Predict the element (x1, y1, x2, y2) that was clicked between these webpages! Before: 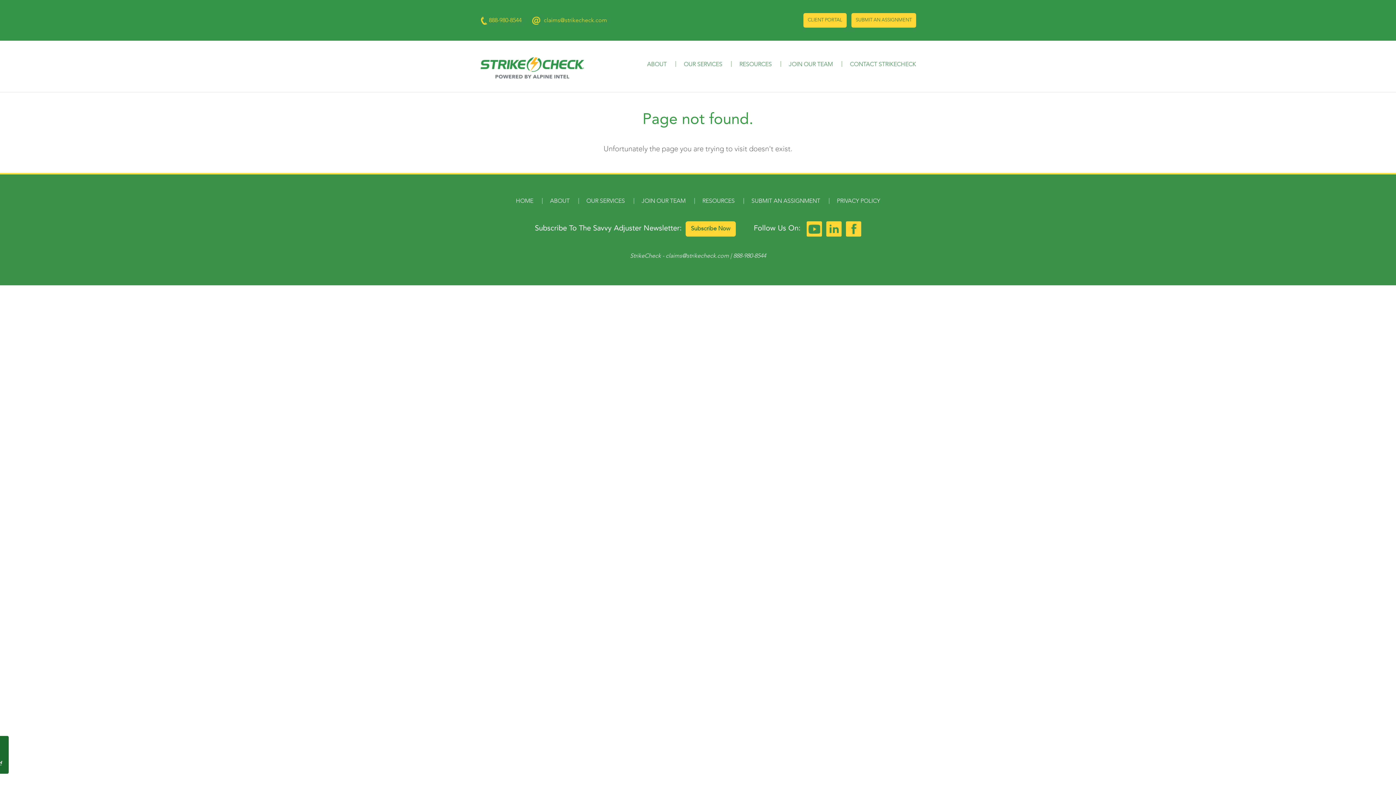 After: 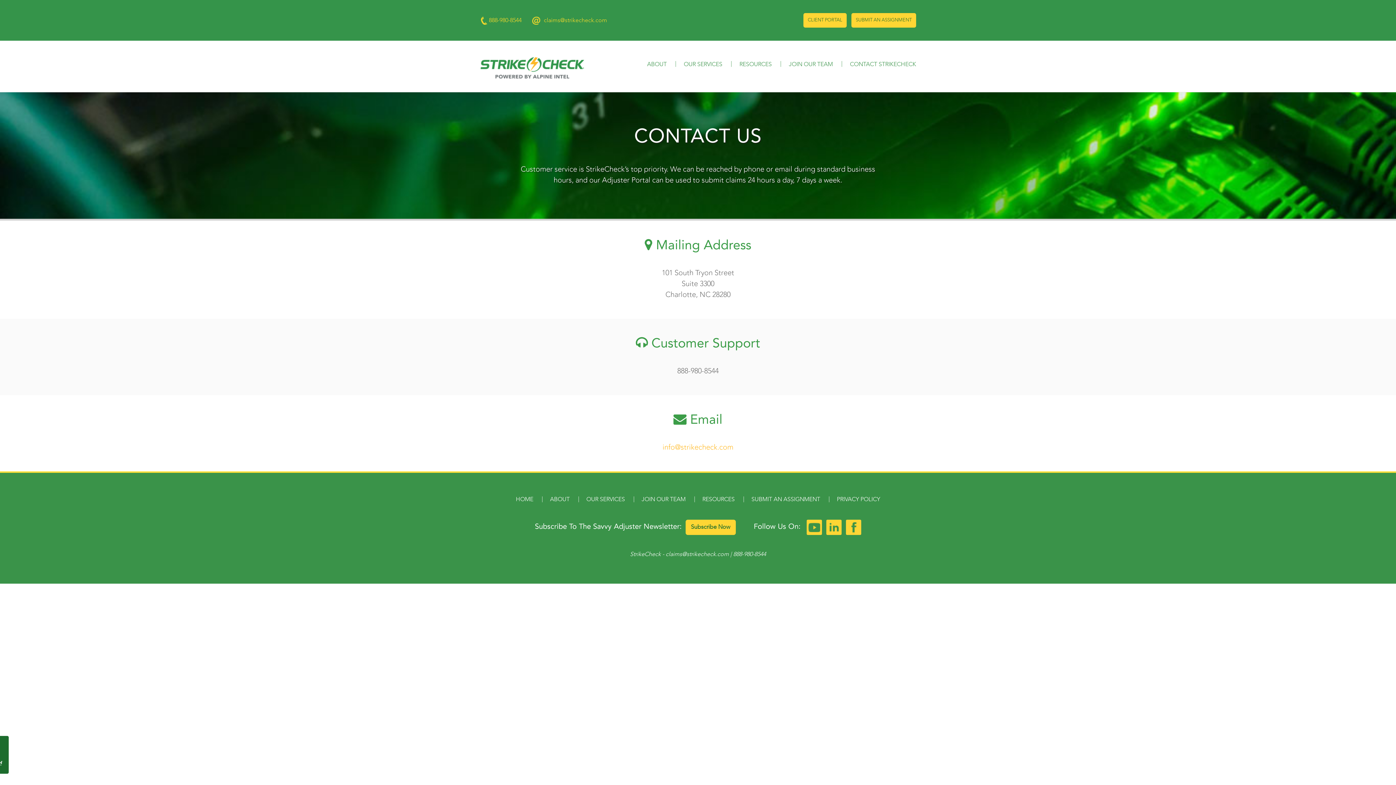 Action: label: CONTACT STRIKECHECK bbox: (850, 61, 916, 67)